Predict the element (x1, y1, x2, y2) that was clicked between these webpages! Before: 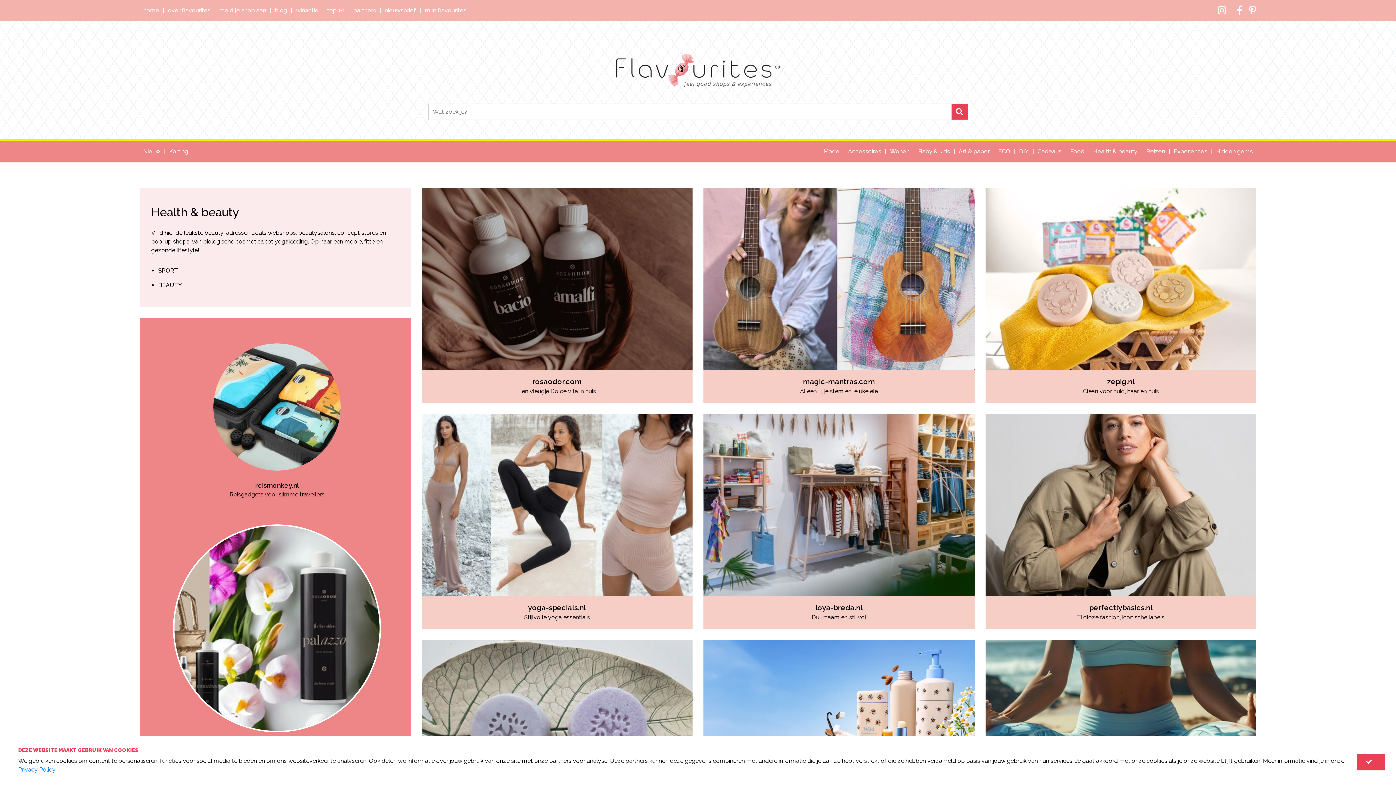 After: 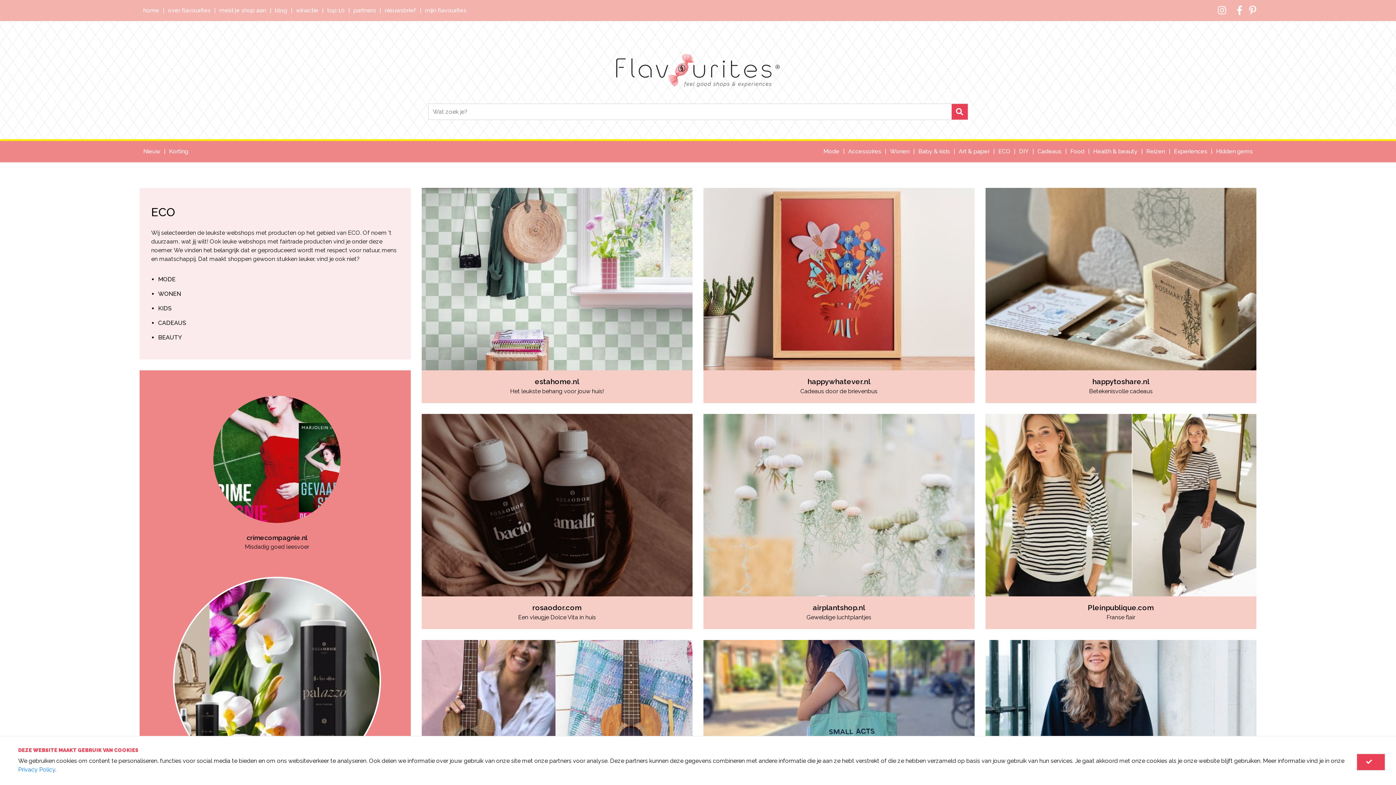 Action: bbox: (994, 141, 1015, 162) label: ECO